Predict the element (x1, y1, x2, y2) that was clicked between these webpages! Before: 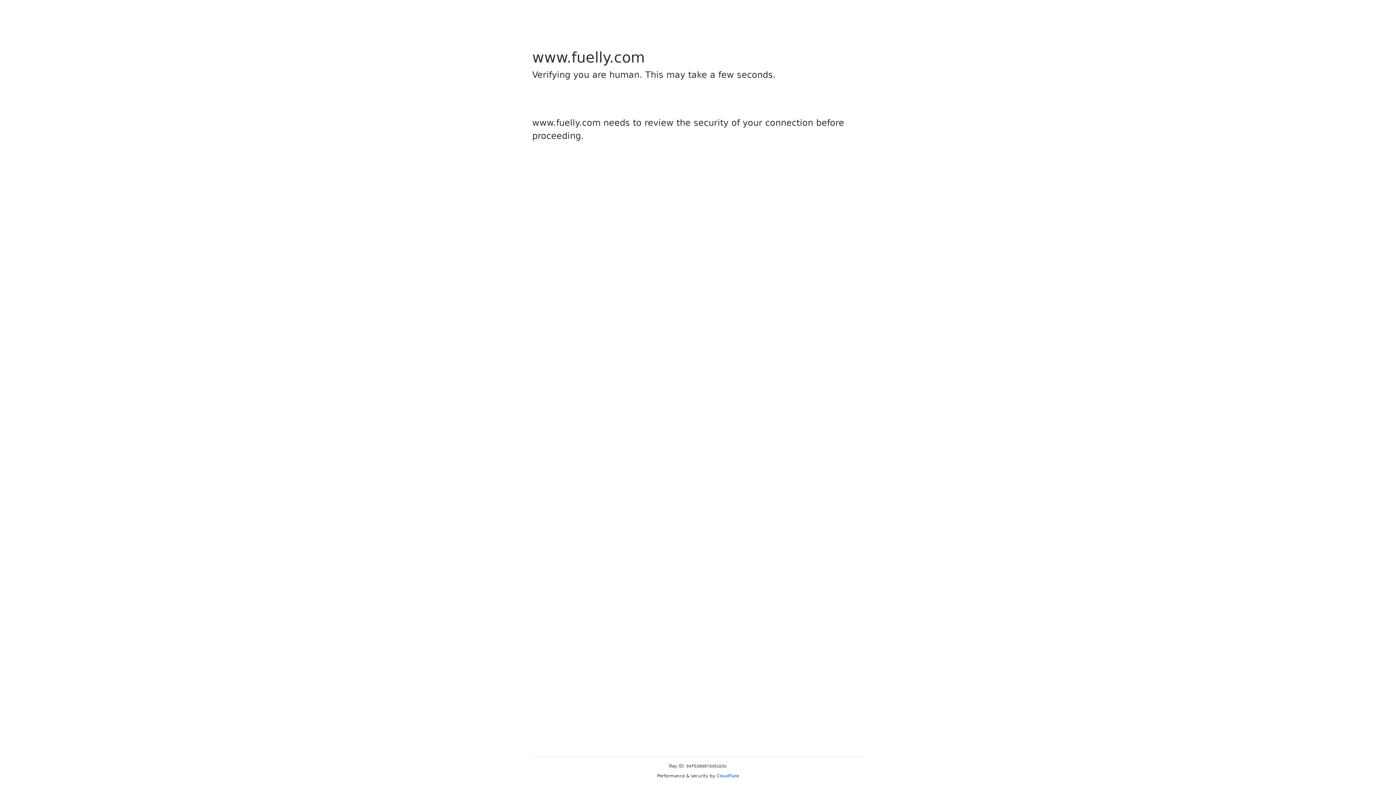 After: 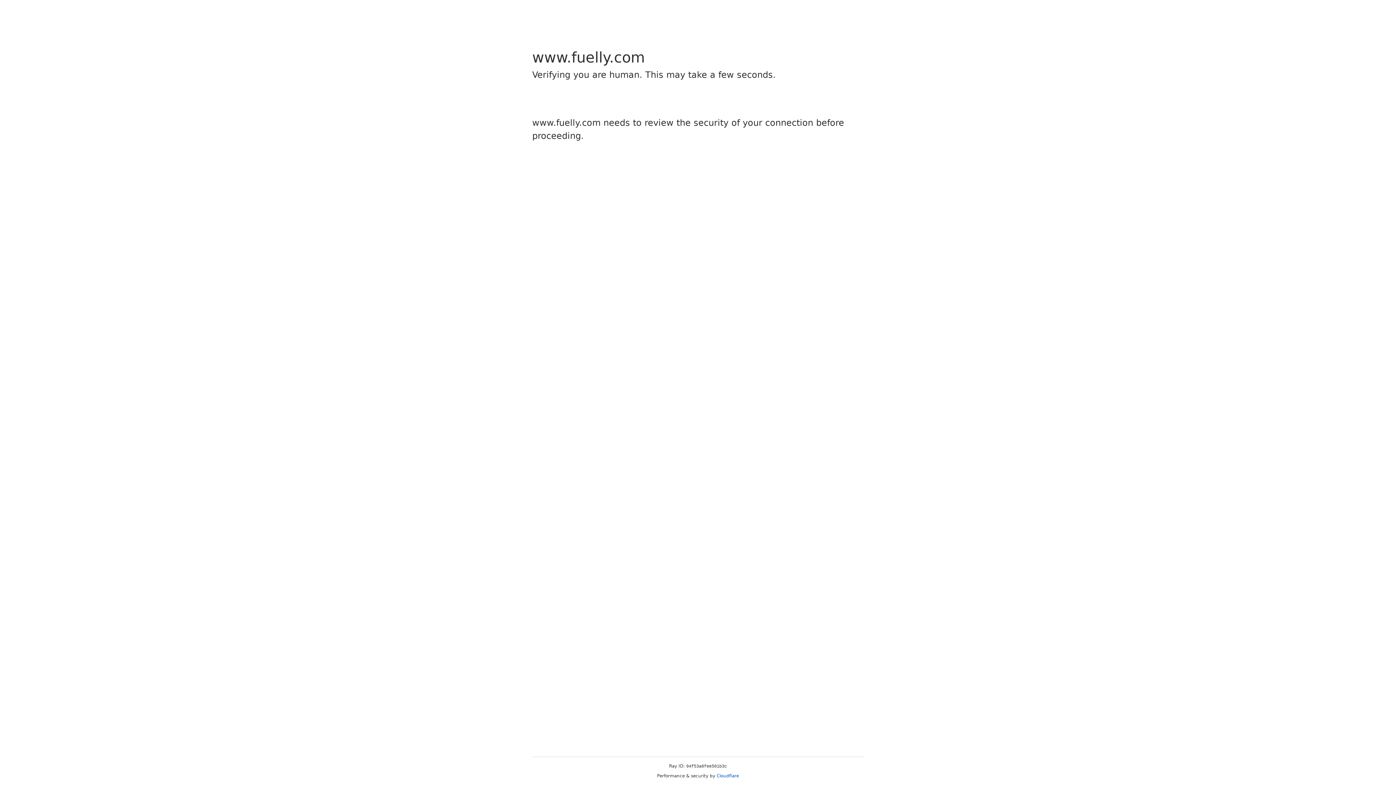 Action: label: Cloudflare bbox: (716, 773, 739, 778)